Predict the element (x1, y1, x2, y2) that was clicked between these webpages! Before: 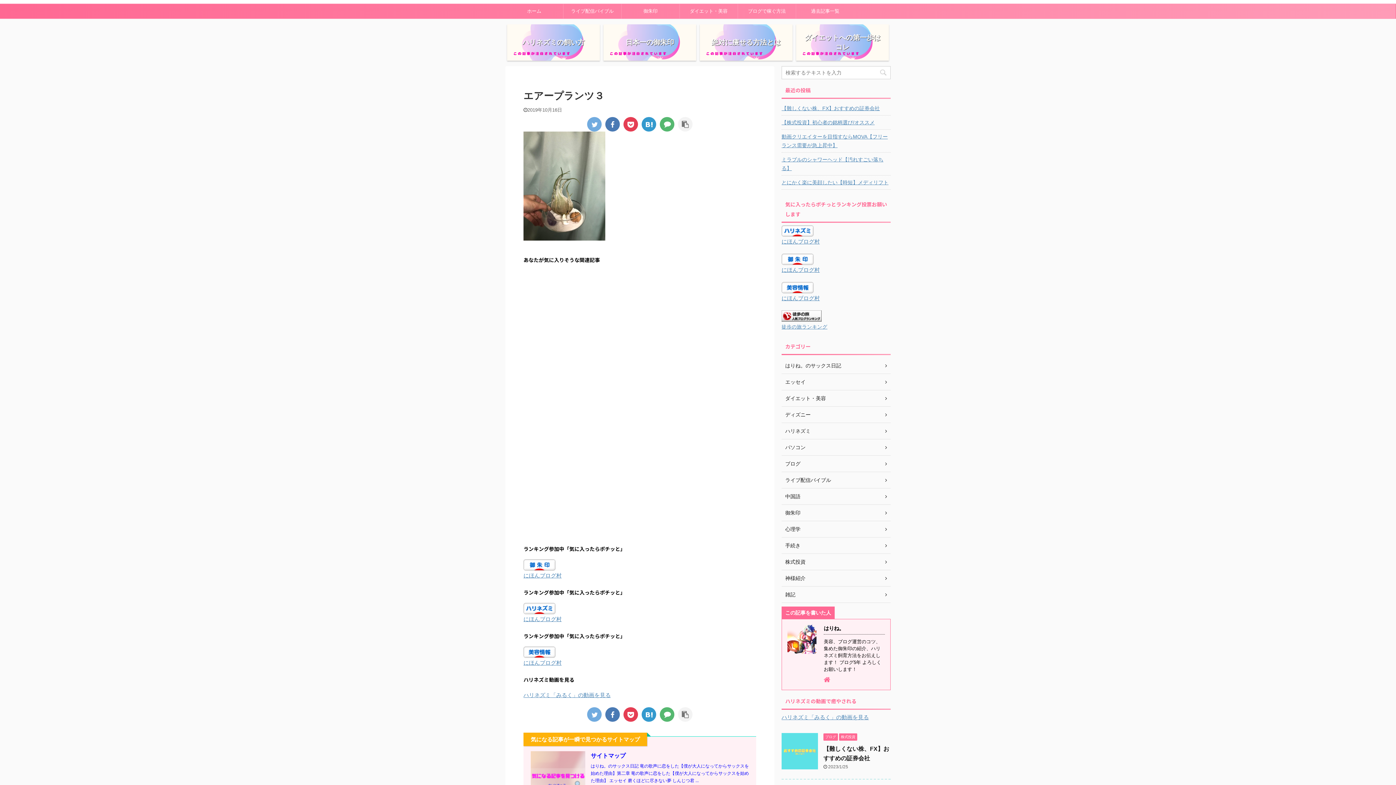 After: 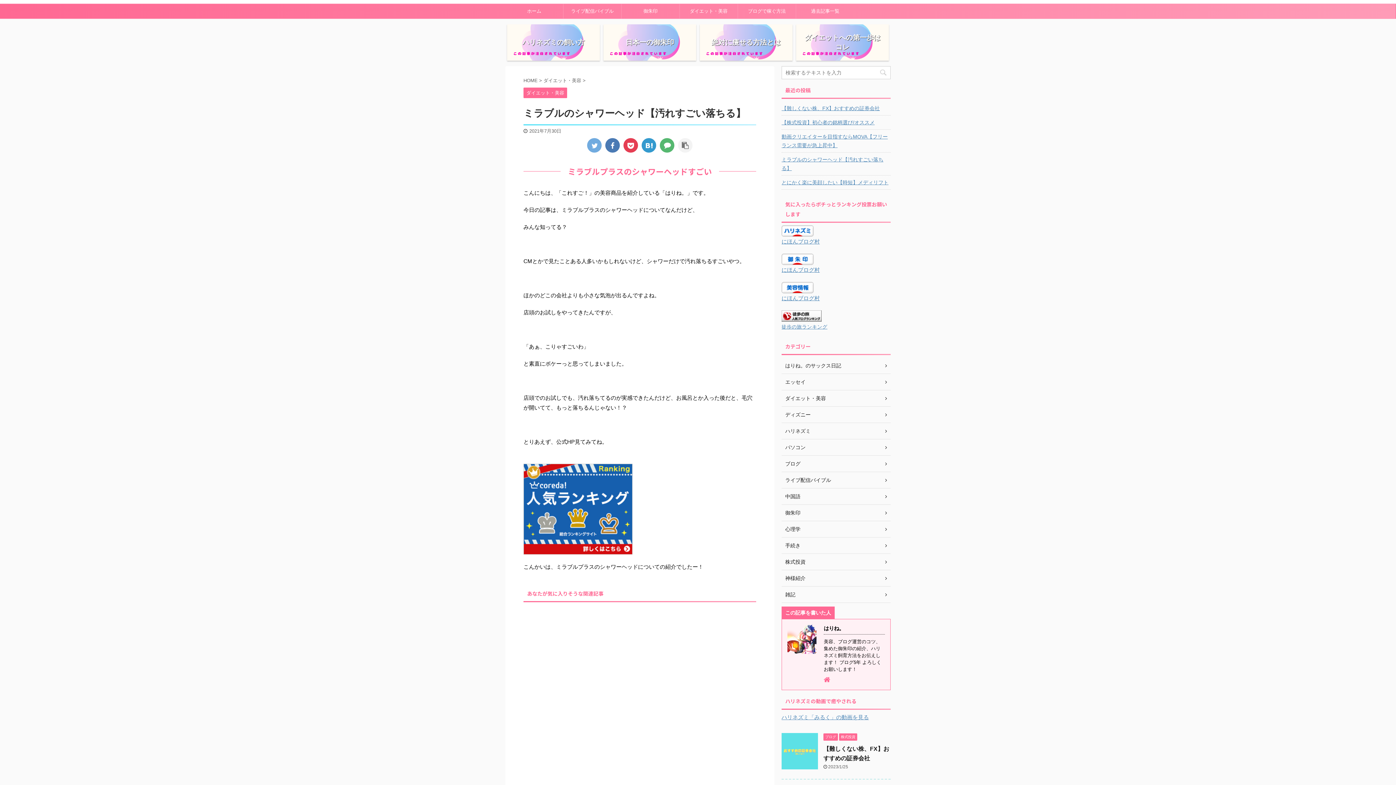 Action: bbox: (781, 152, 890, 174) label: ミラブルのシャワーヘッド【汚れすごい落ちる】